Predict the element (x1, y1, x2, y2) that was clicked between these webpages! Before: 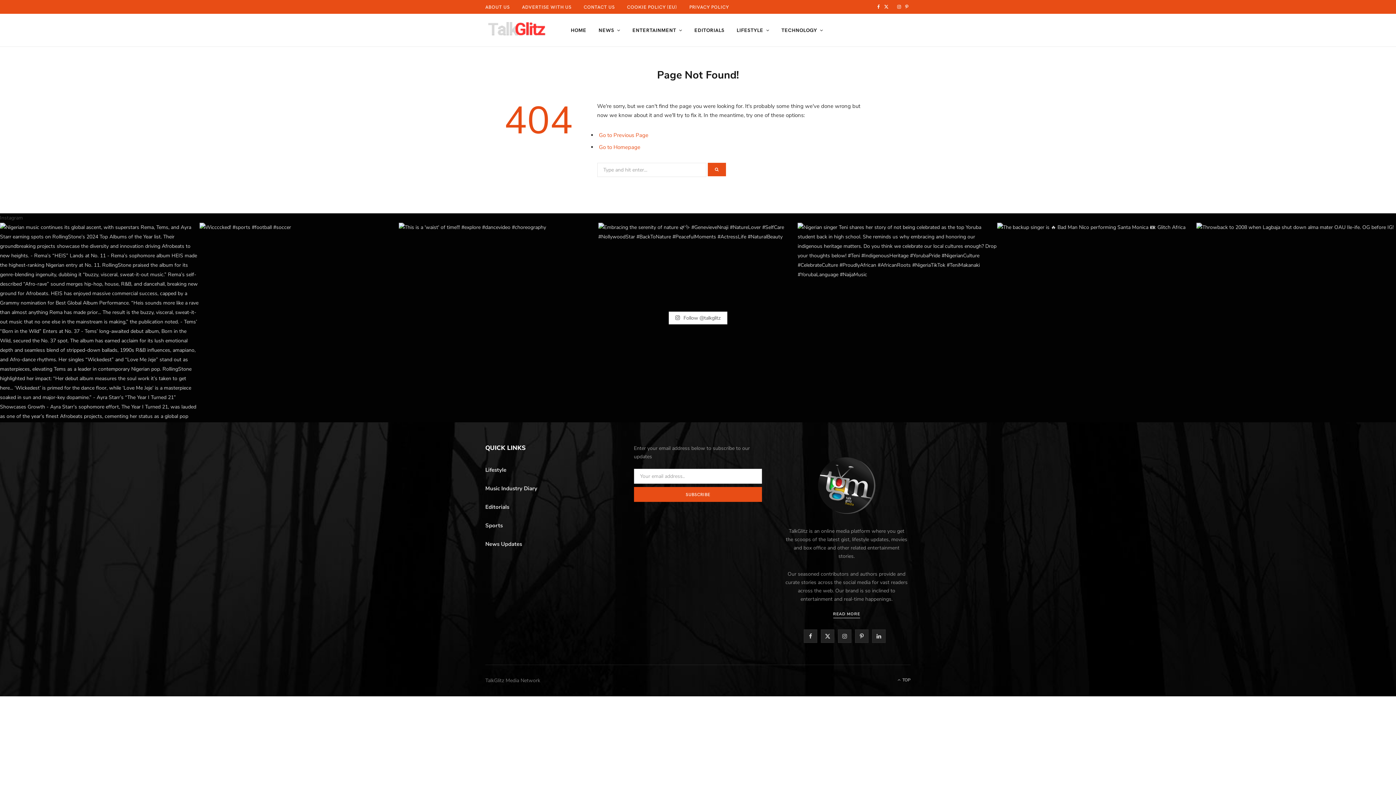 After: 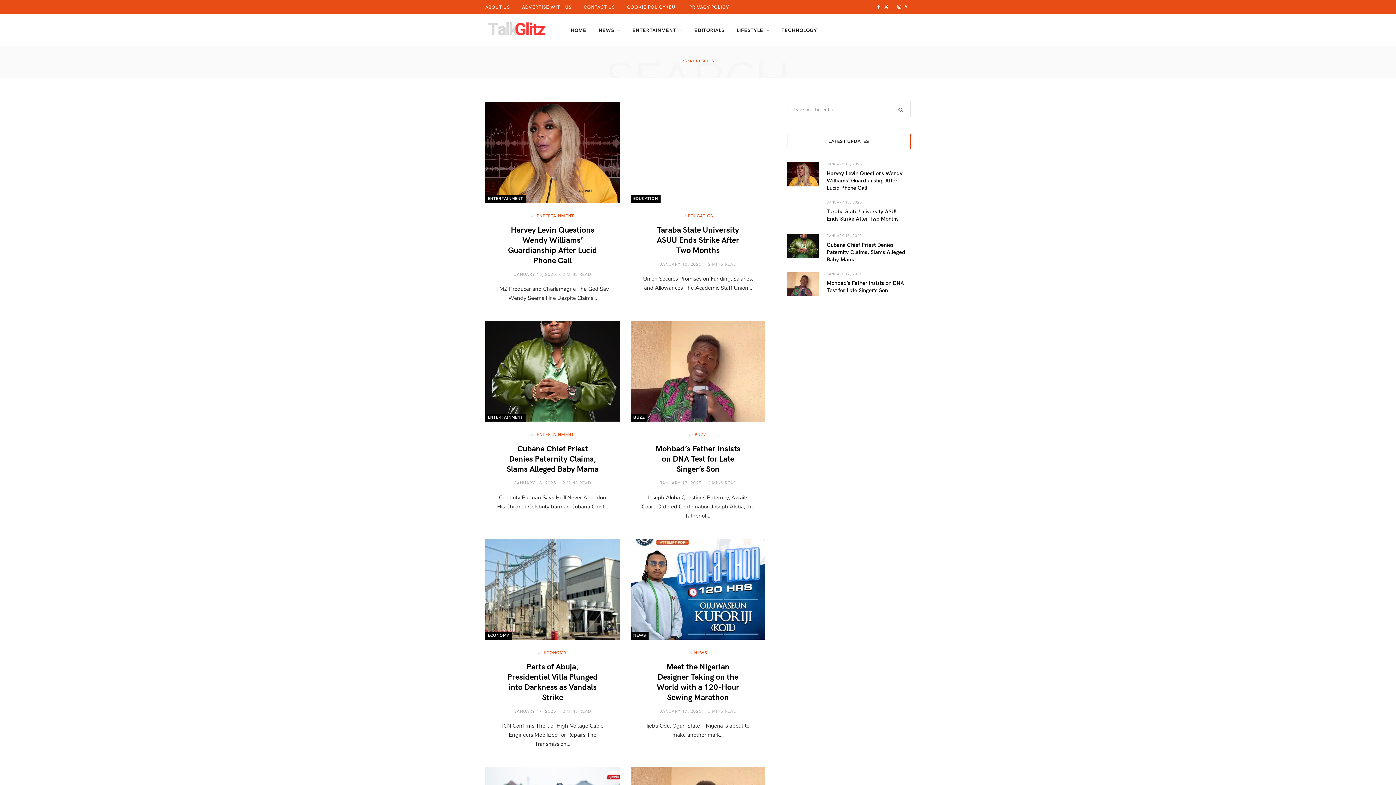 Action: bbox: (707, 162, 726, 176)